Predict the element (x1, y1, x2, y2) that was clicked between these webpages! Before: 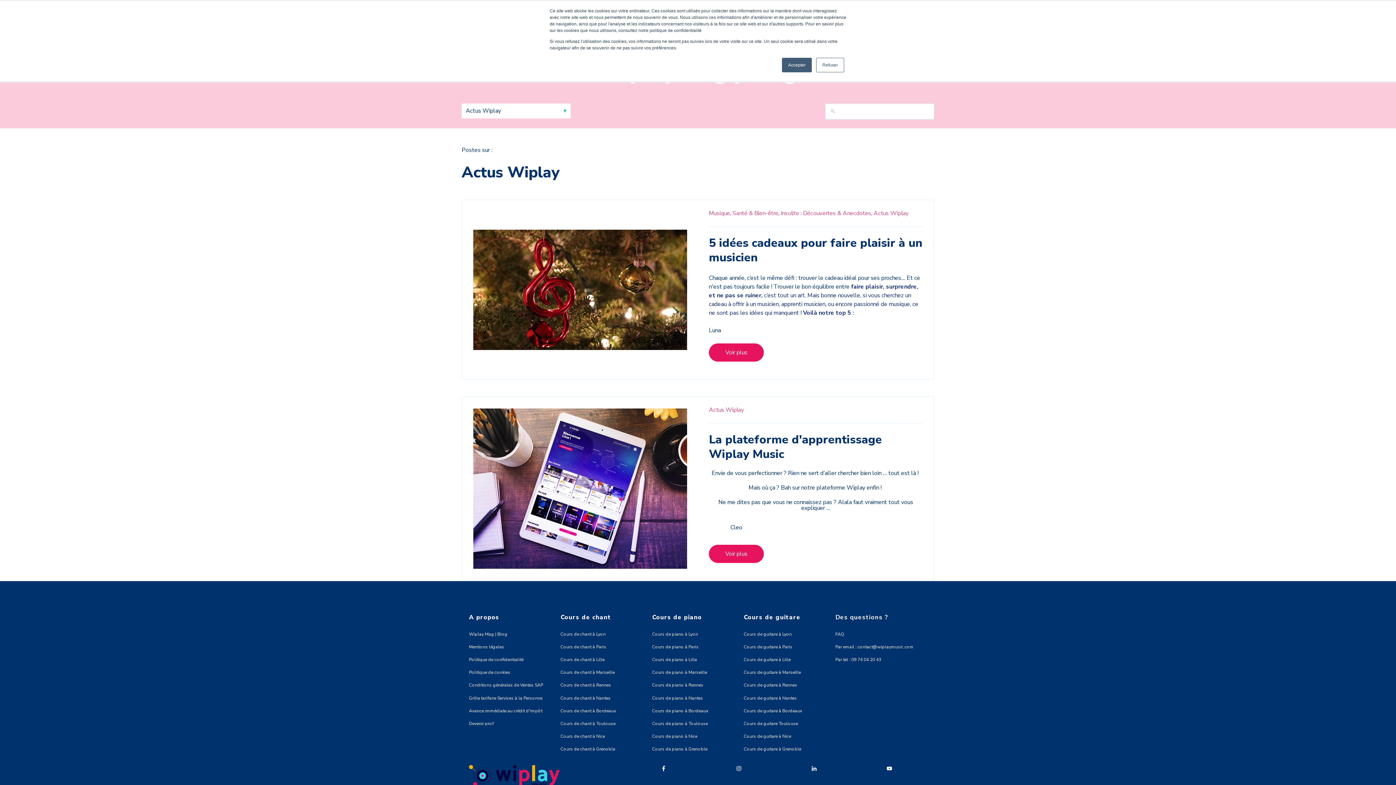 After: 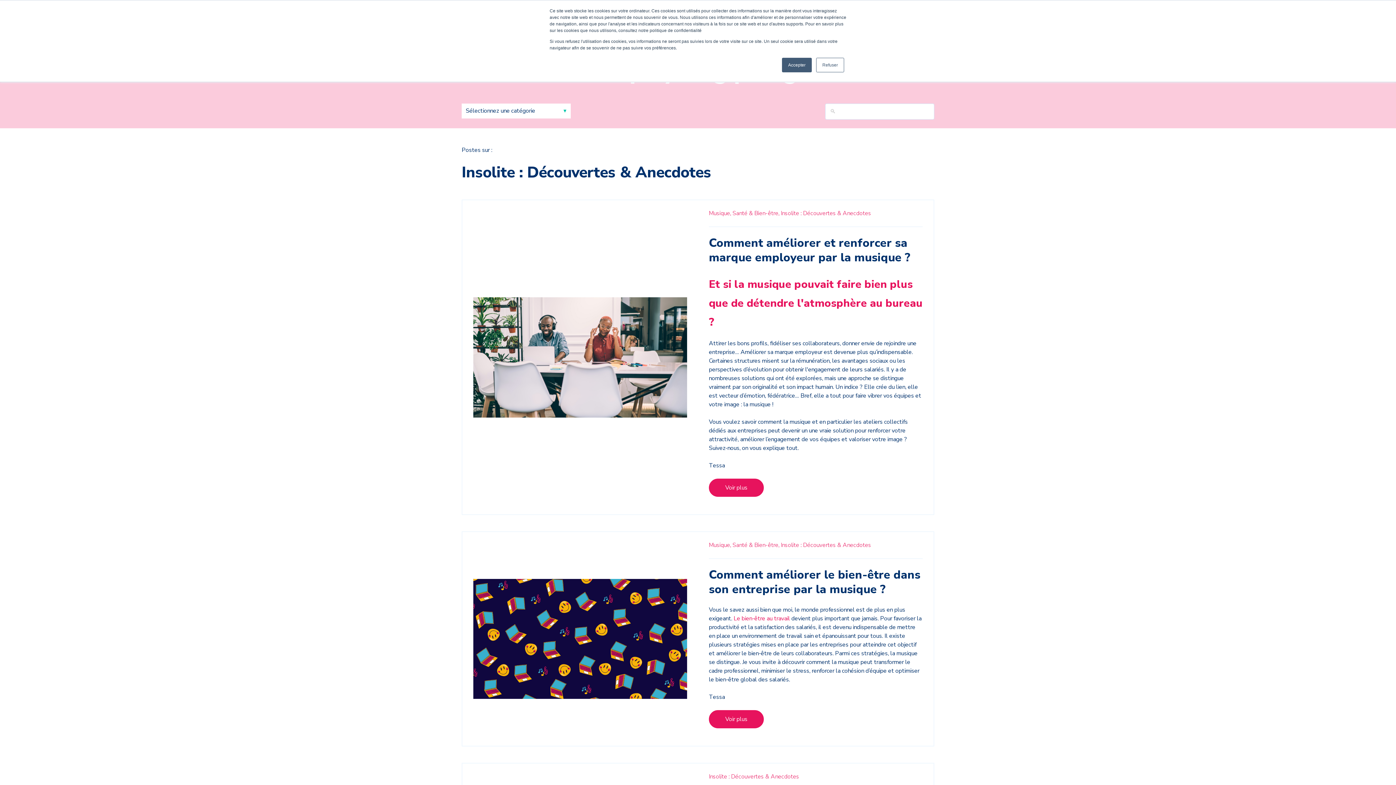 Action: bbox: (781, 209, 872, 217) label: Insolite : Découvertes & Anecdotes,